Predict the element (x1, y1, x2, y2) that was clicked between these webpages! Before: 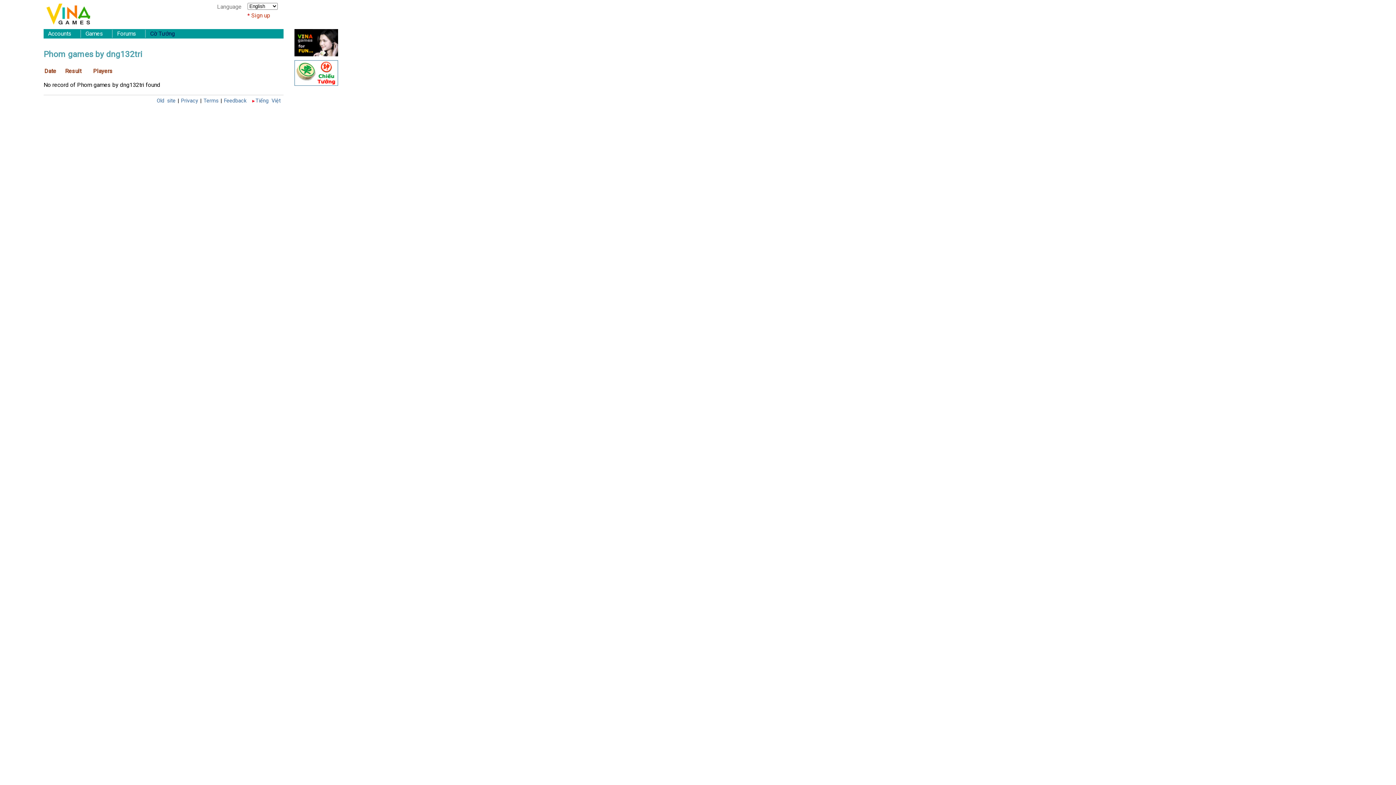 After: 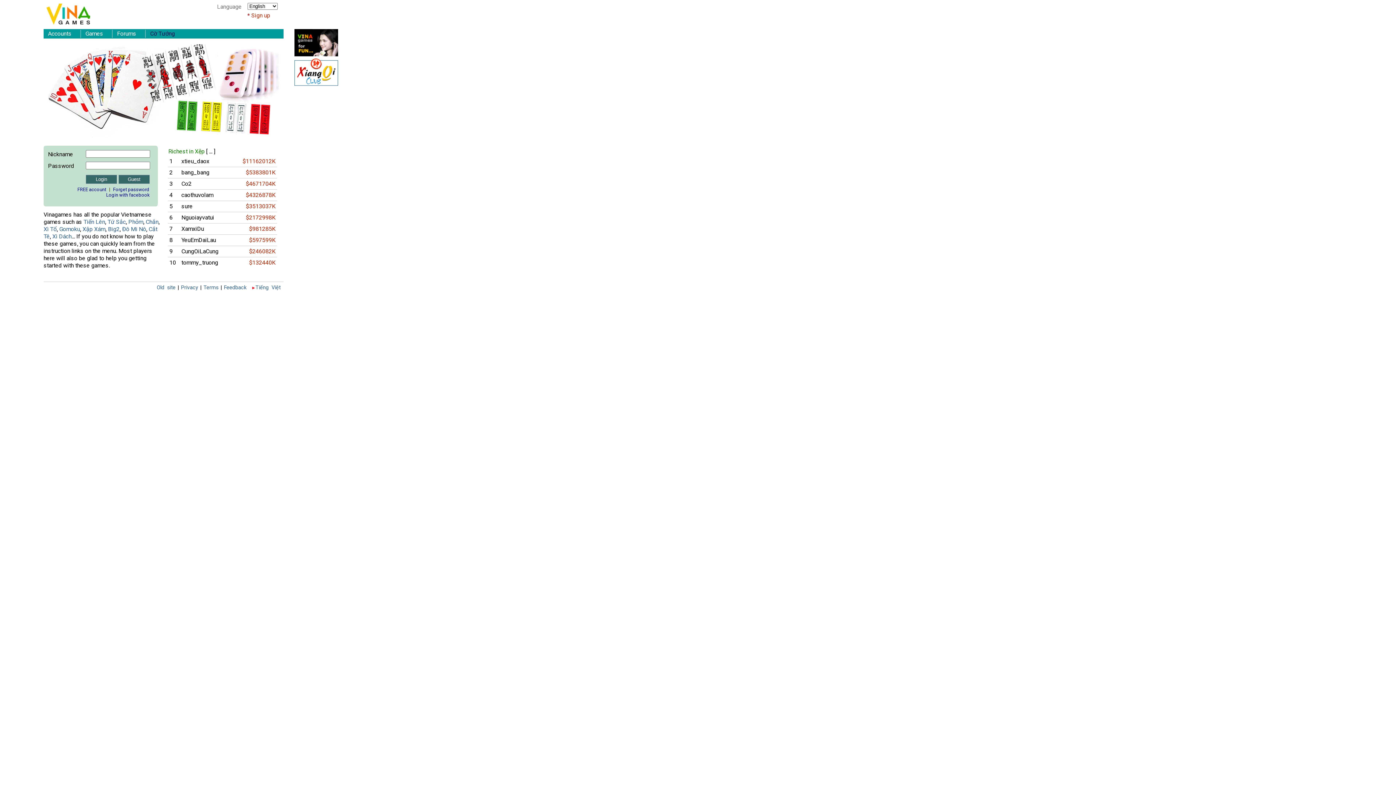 Action: bbox: (46, 0, 90, 29)